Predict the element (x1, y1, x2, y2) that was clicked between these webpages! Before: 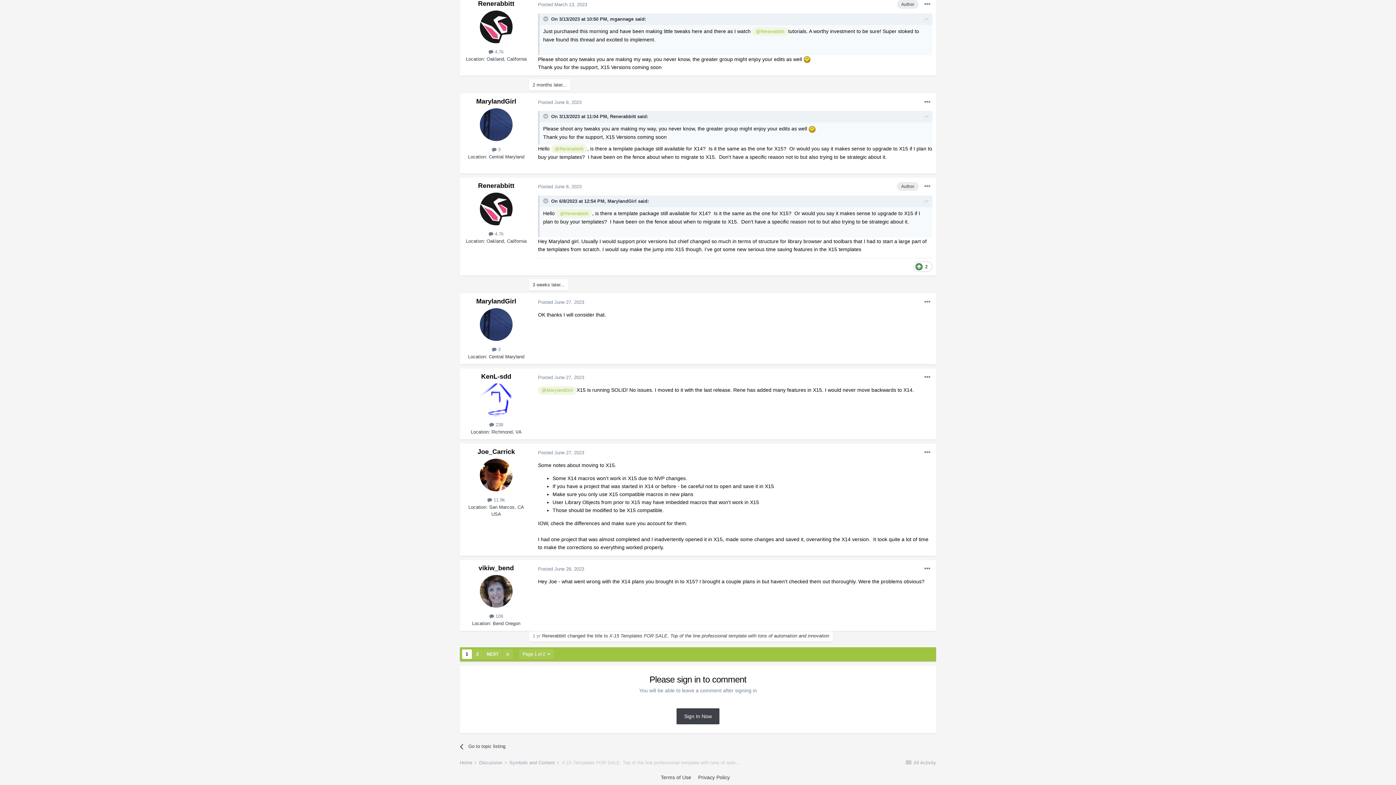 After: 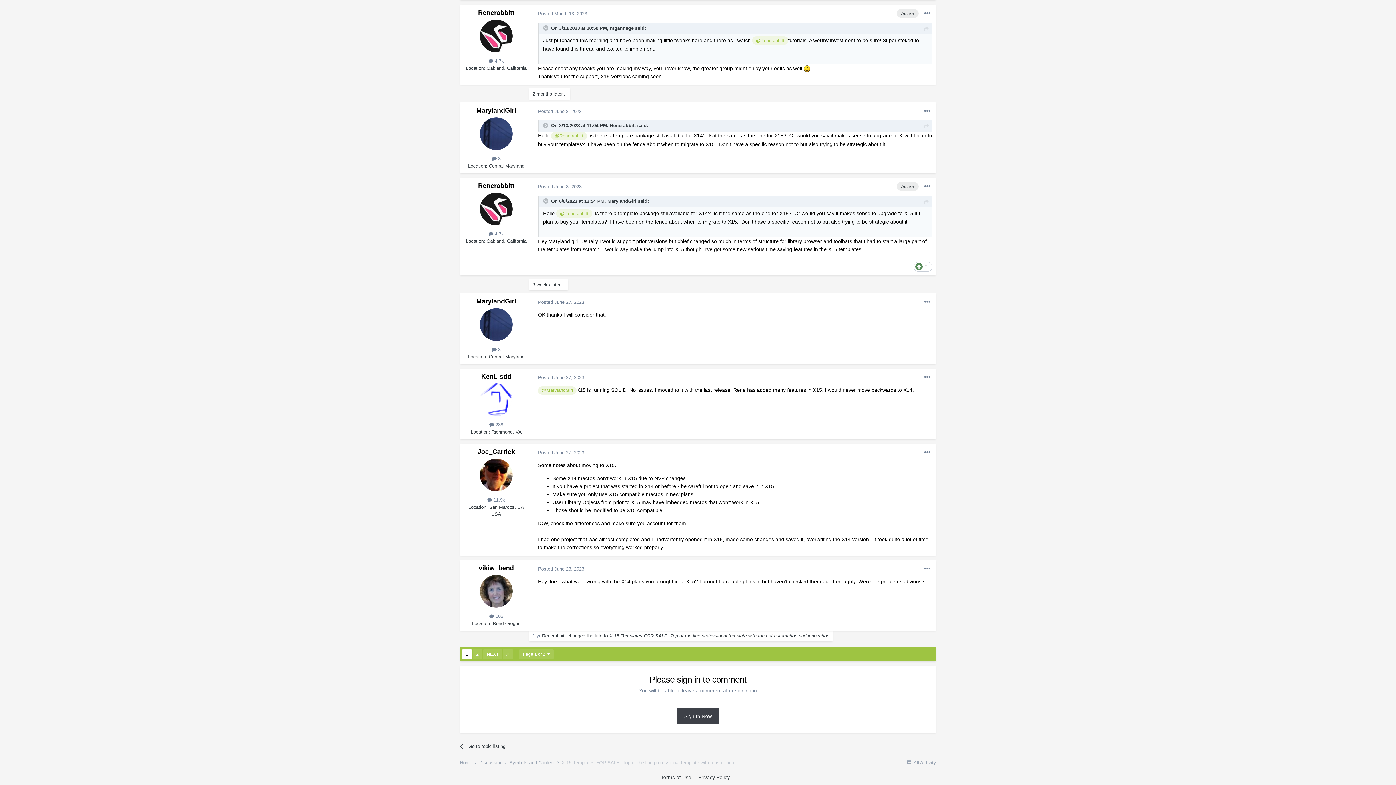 Action: label:   bbox: (543, 113, 549, 119)